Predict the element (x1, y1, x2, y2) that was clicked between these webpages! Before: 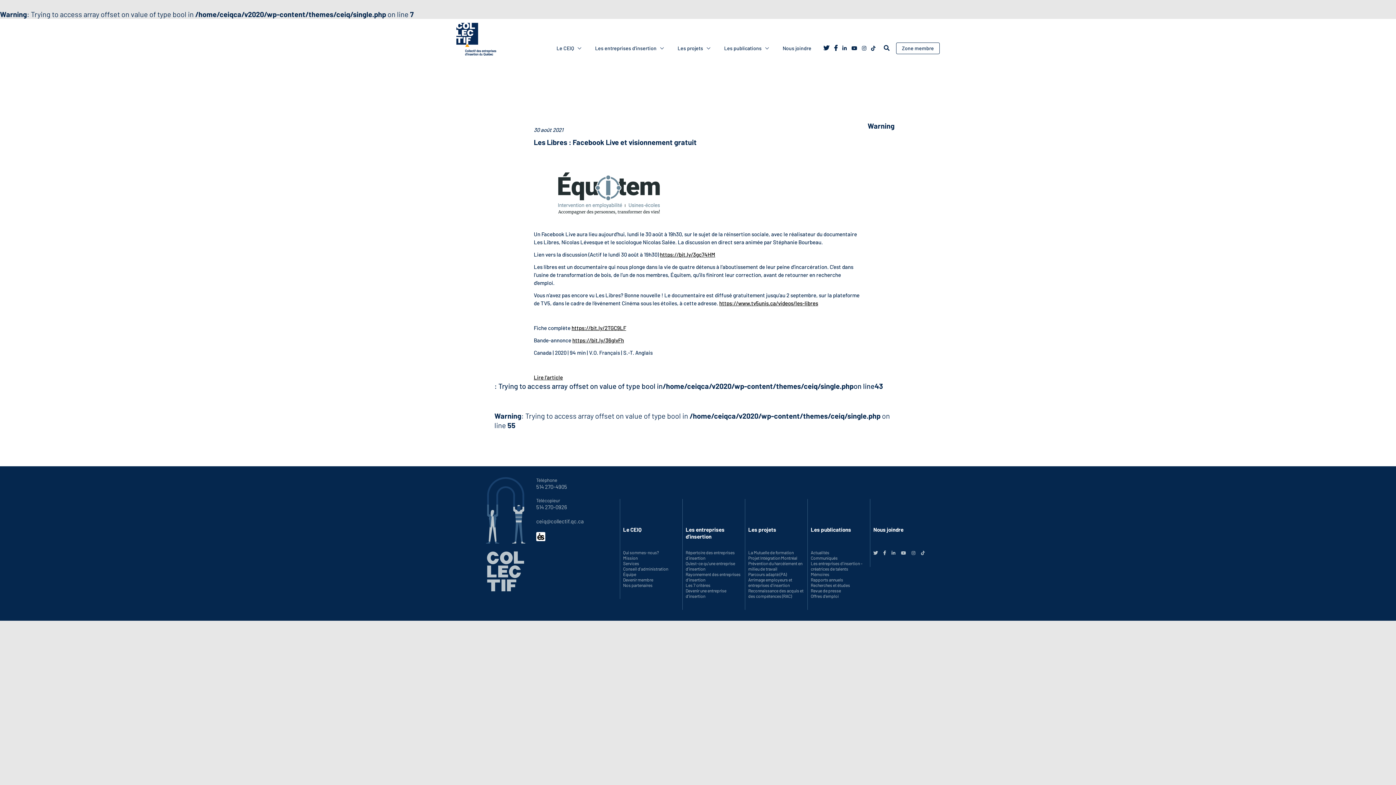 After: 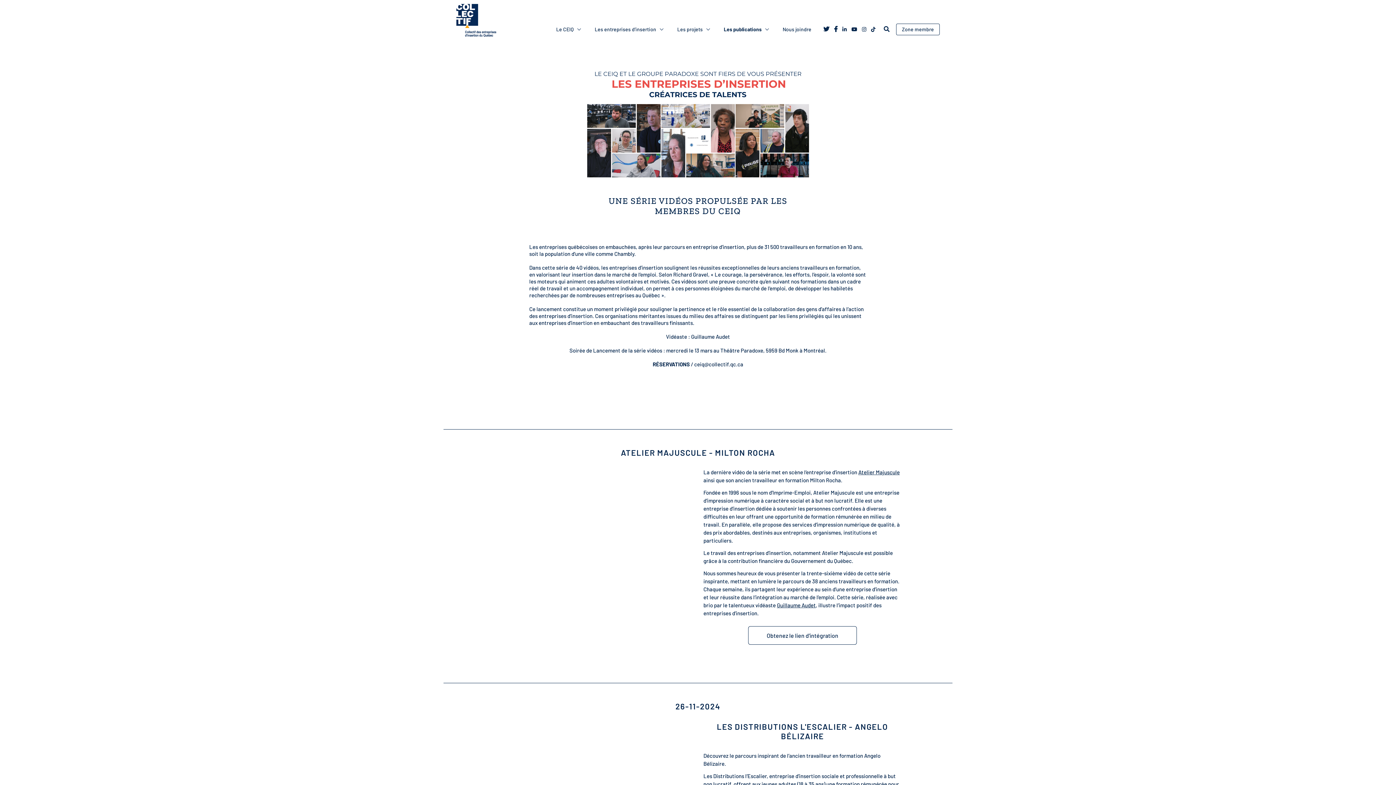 Action: bbox: (811, 561, 862, 571) label: Les entreprises d’insertion – créatrices de talents